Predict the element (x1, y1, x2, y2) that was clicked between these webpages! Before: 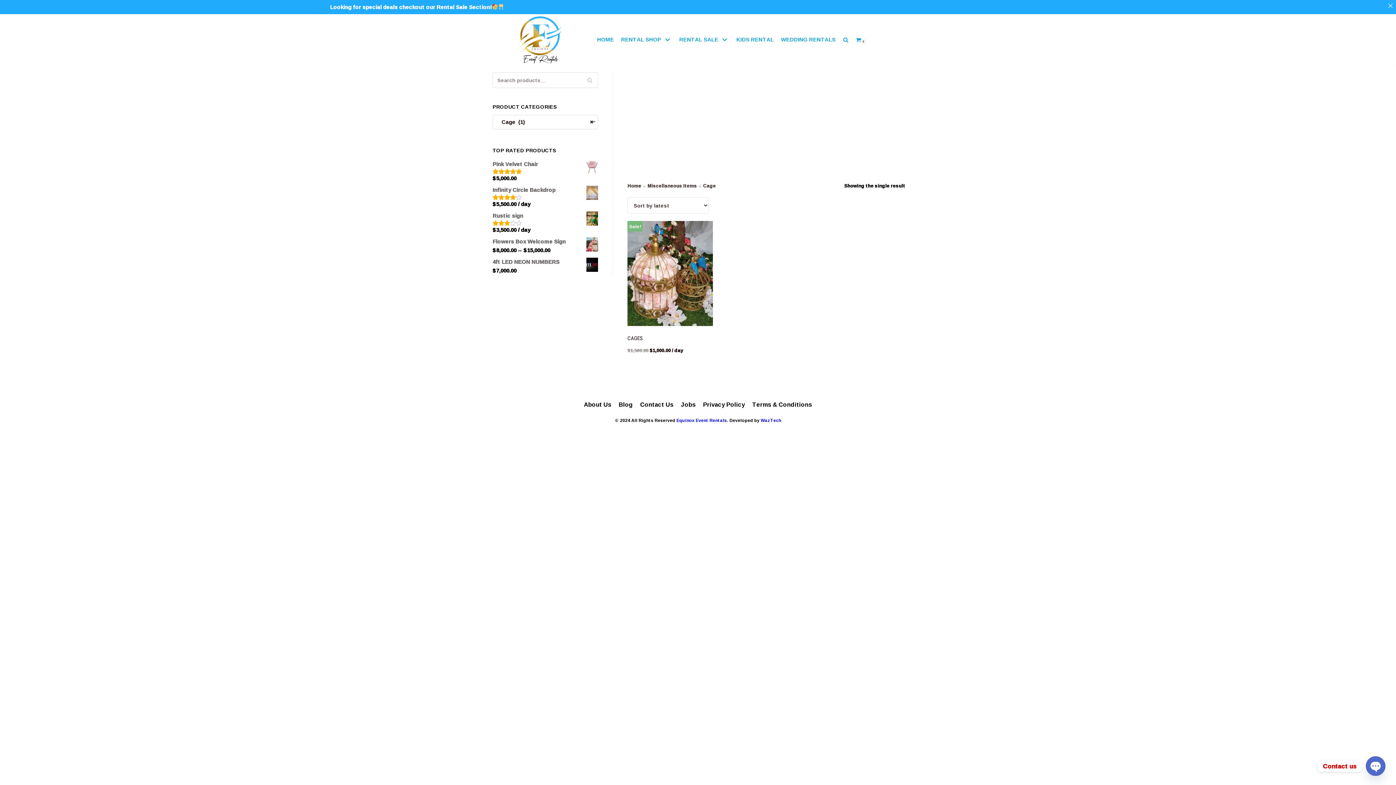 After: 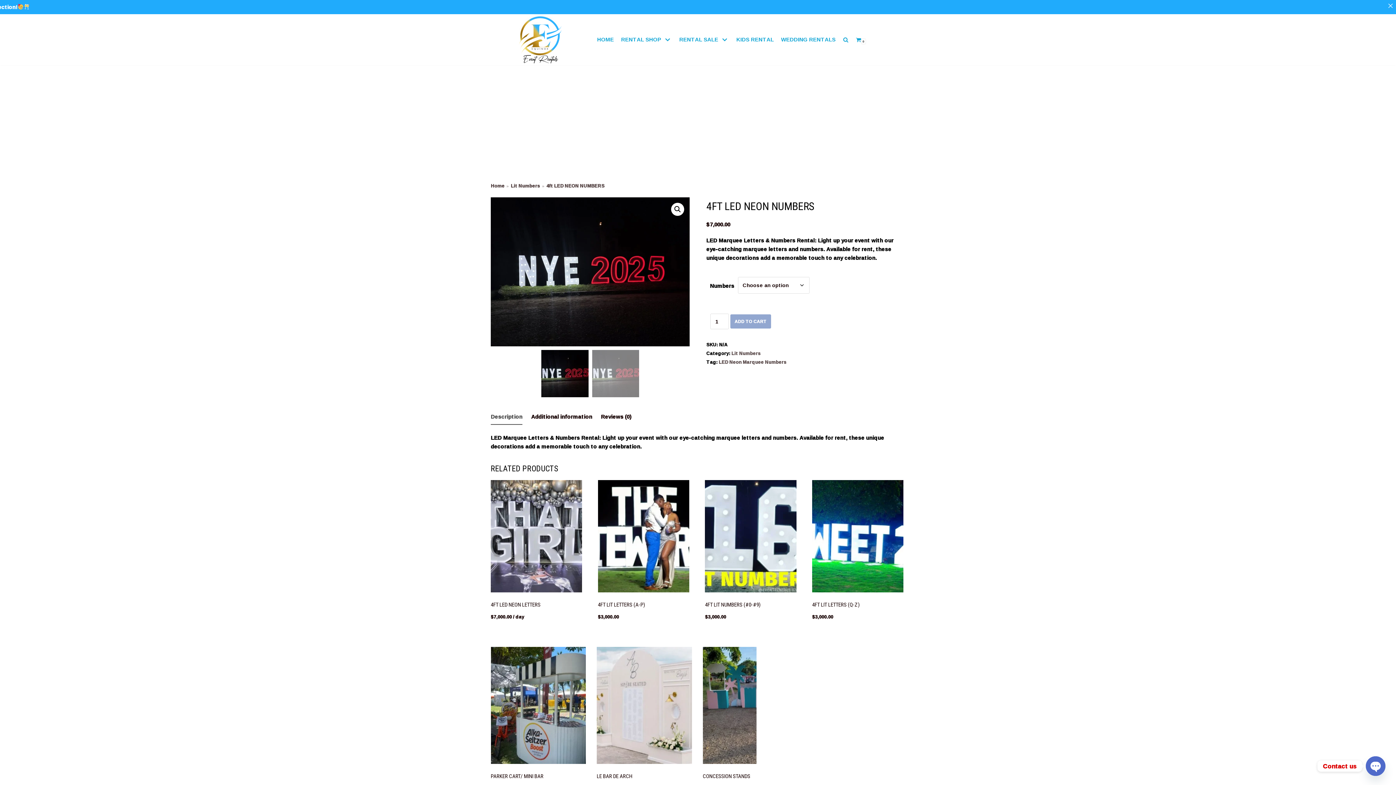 Action: bbox: (492, 257, 598, 266) label: 4ft LED NEON NUMBERS